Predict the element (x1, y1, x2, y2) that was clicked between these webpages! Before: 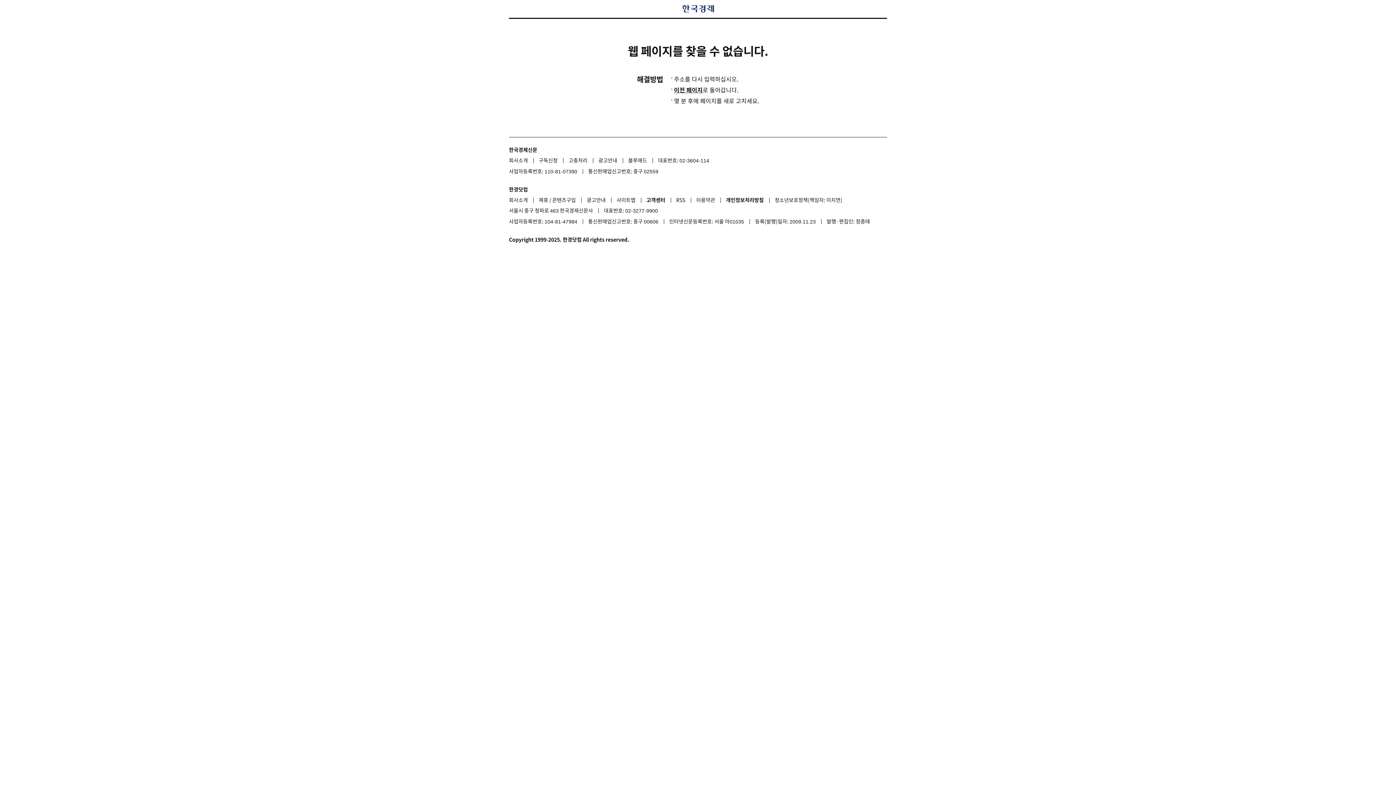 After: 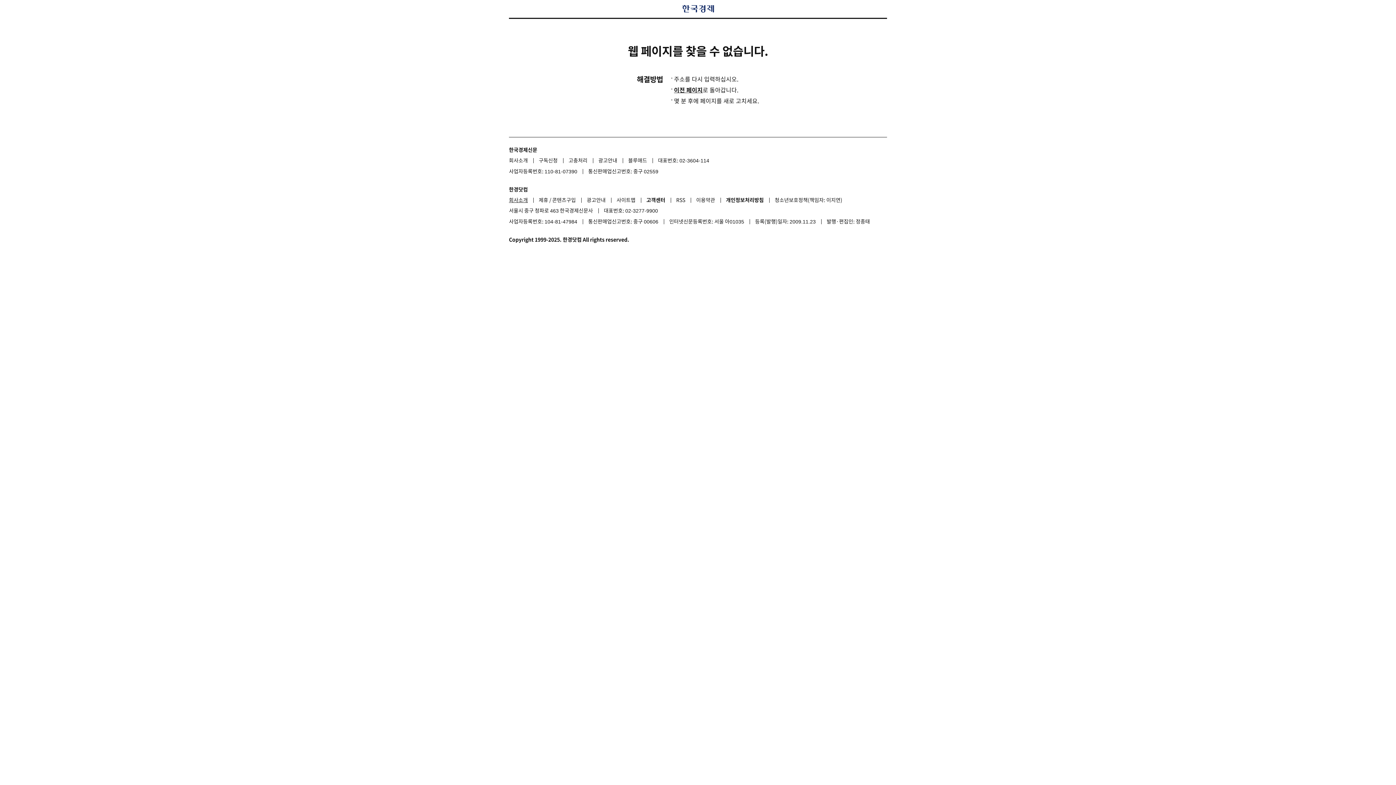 Action: bbox: (509, 194, 537, 205) label: 회사소개